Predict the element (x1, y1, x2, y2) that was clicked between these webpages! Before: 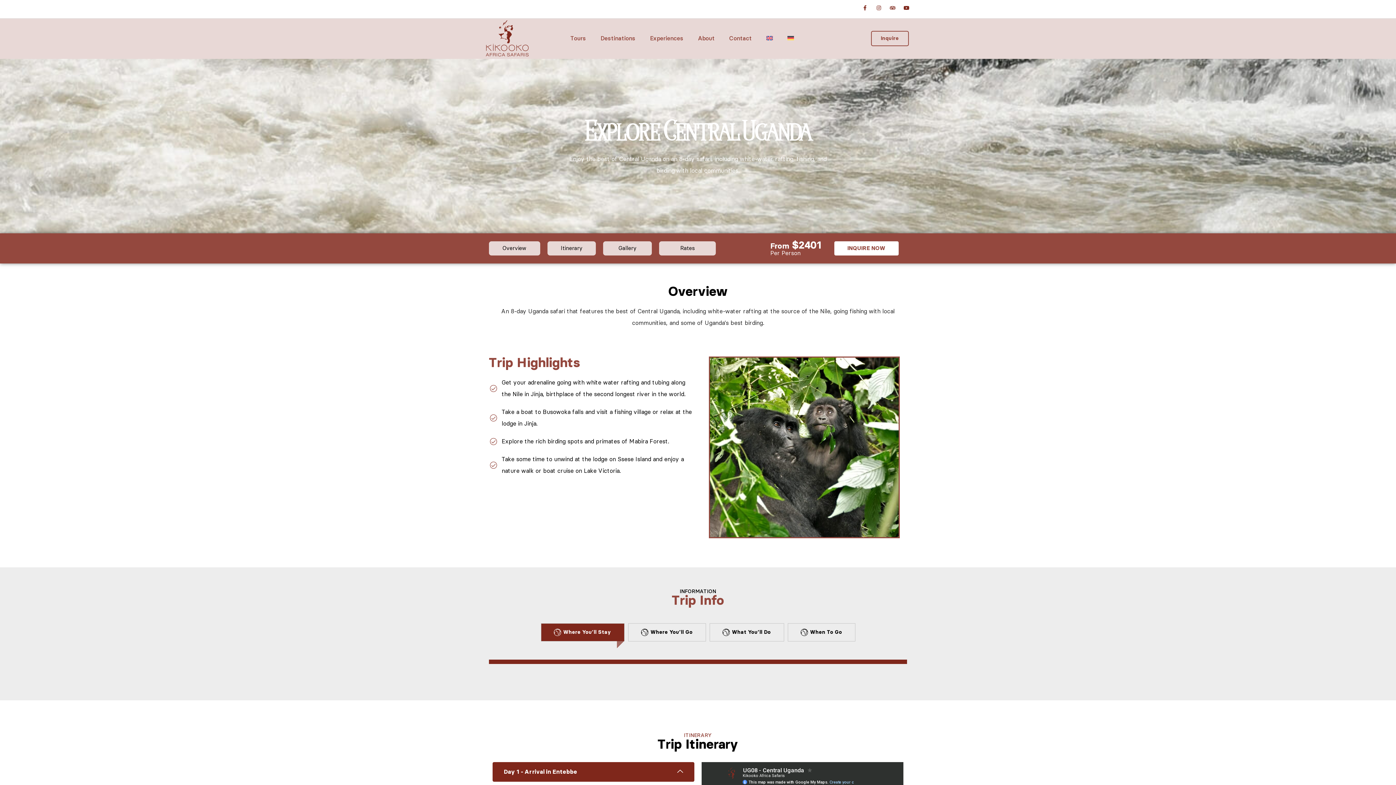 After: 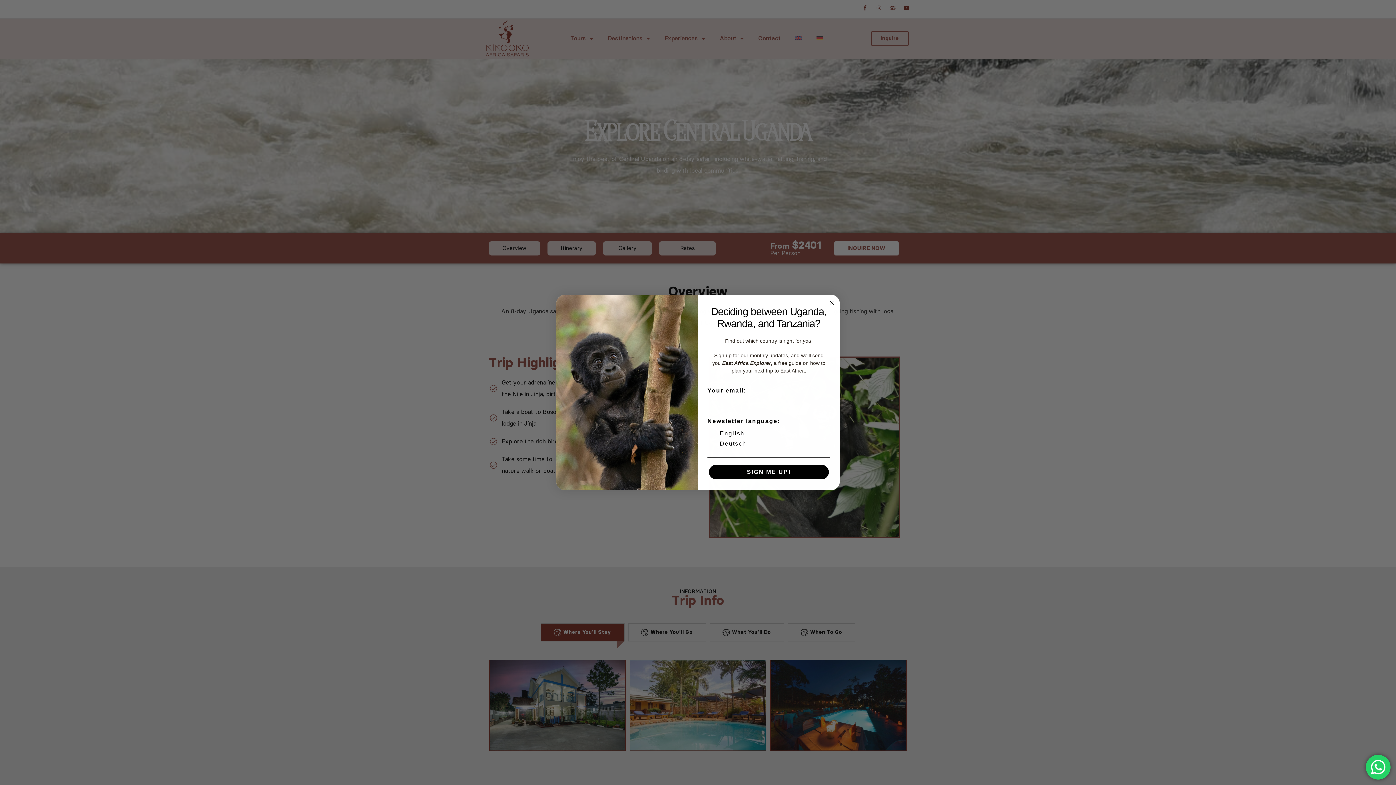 Action: label: info@kikooko.travel bbox: (543, 3, 598, 14)